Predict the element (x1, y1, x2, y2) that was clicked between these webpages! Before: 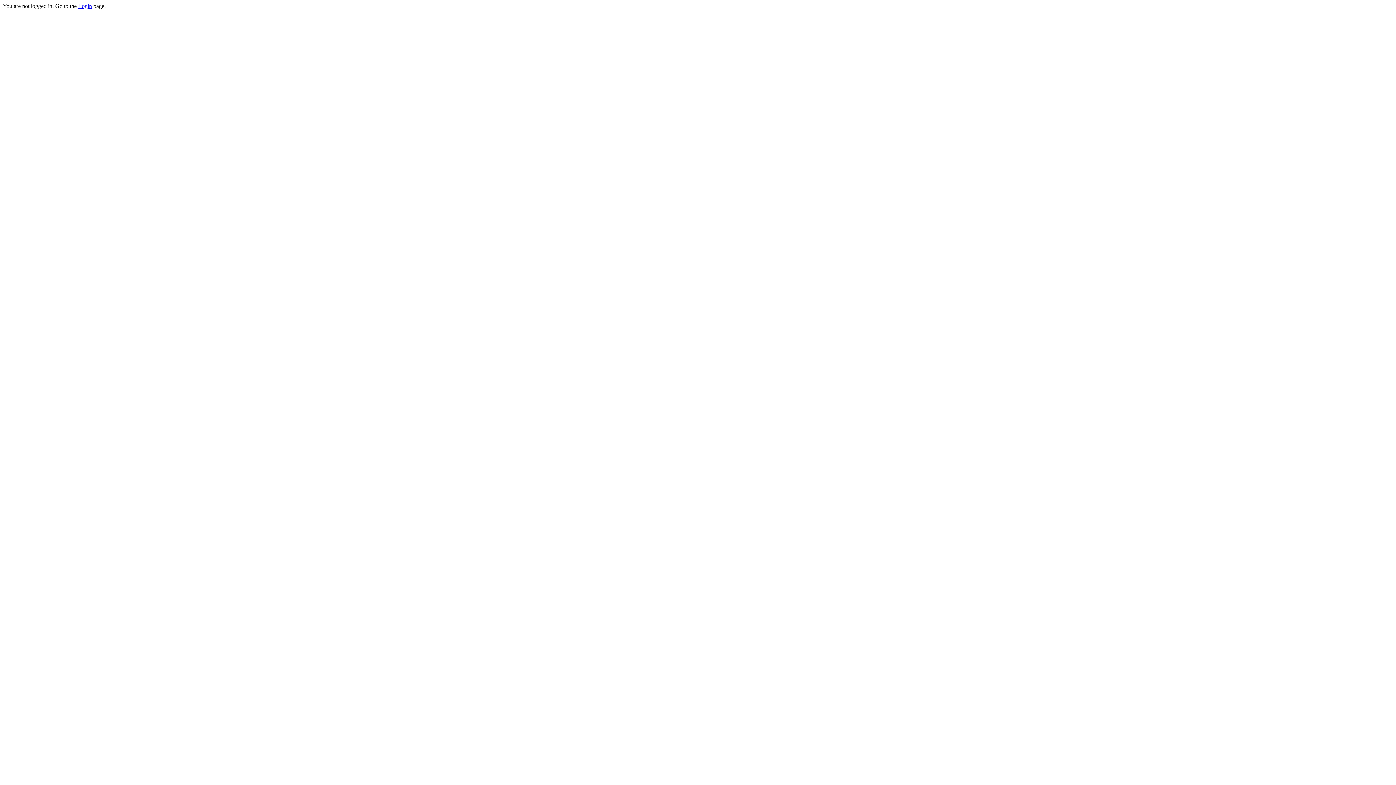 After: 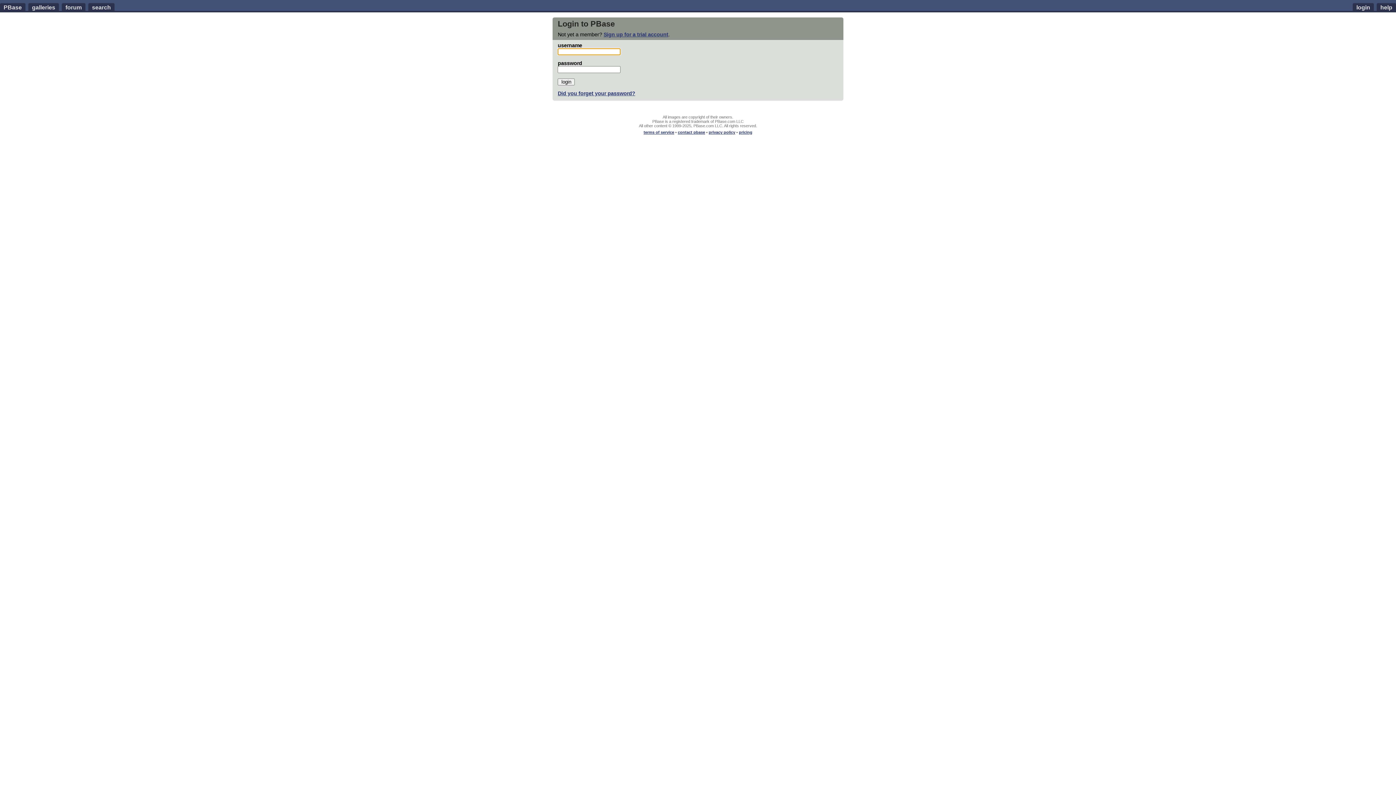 Action: label: Login bbox: (78, 2, 92, 9)